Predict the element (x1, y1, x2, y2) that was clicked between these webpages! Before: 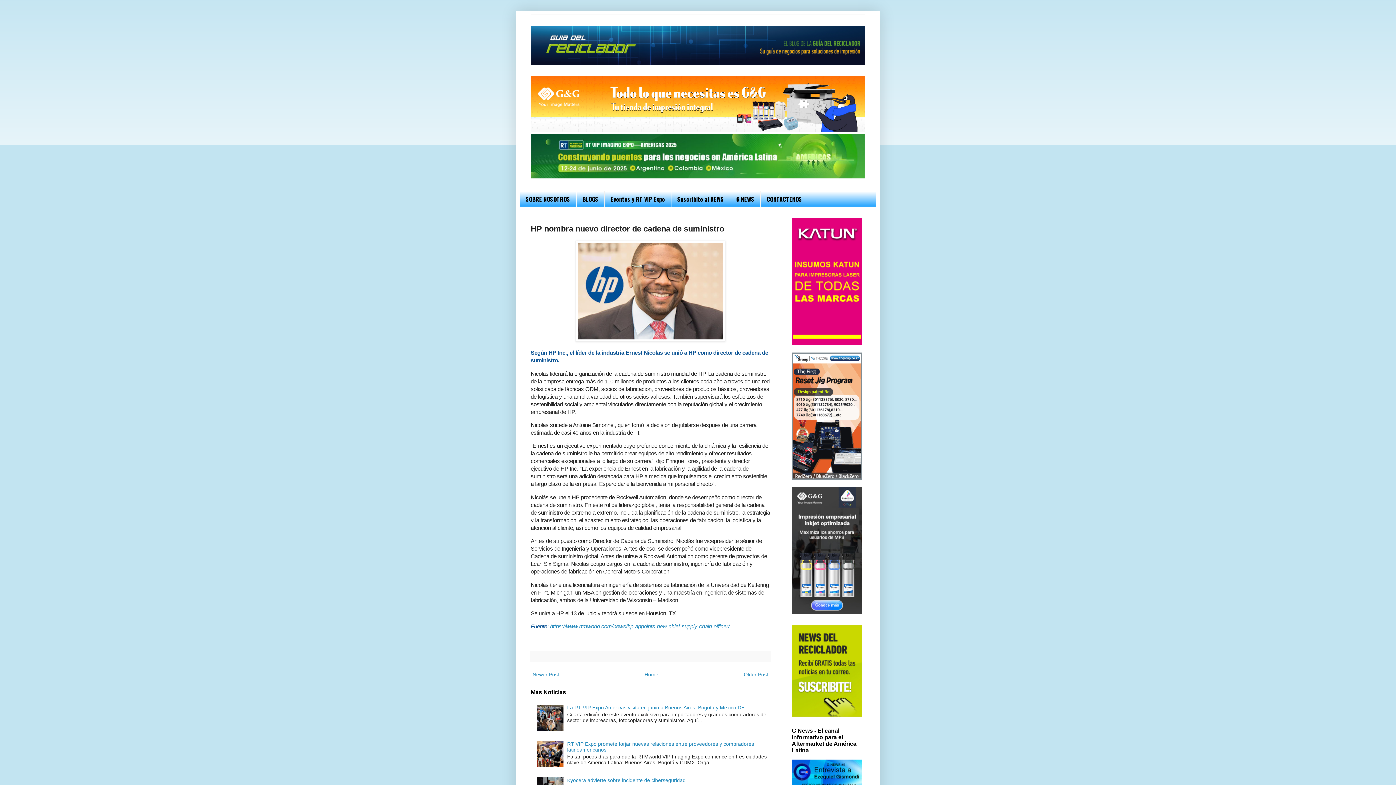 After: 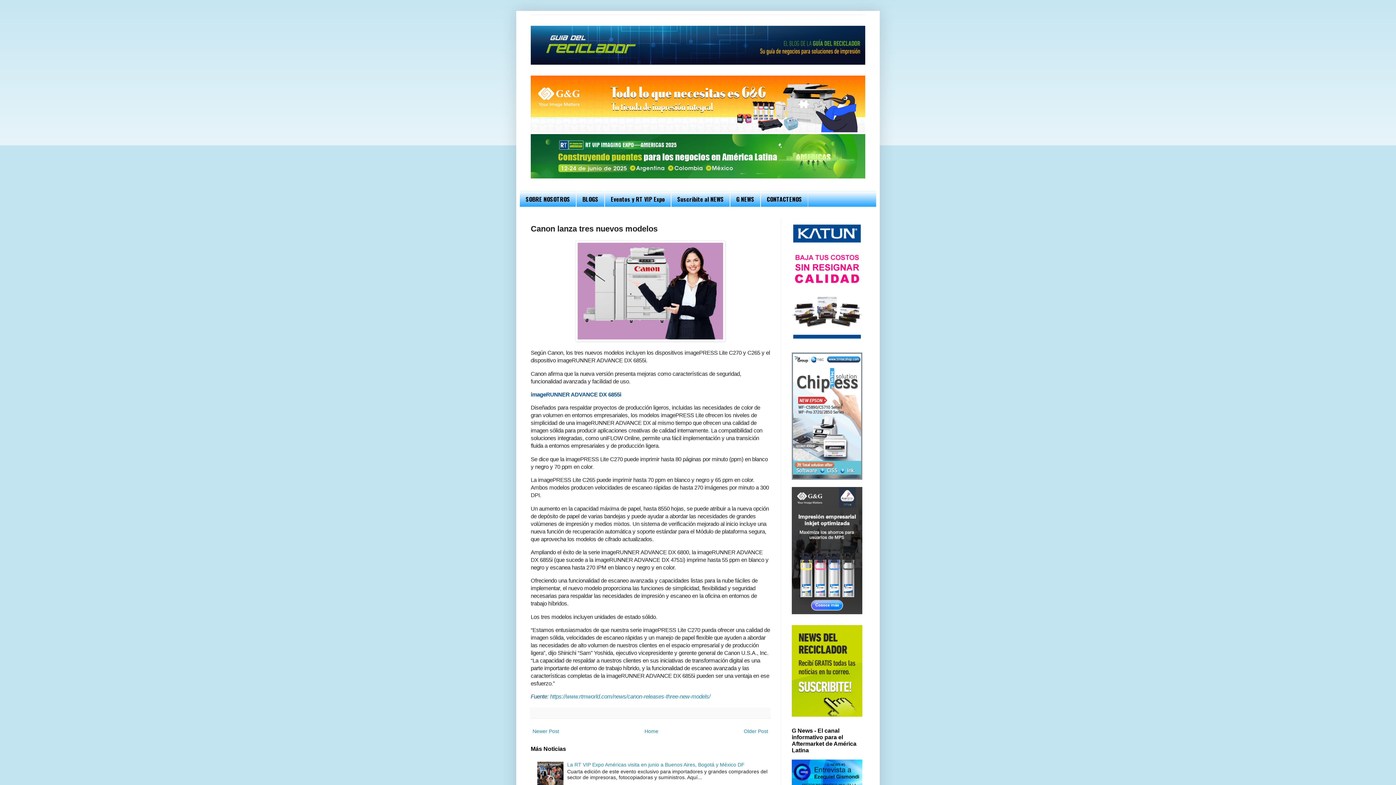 Action: bbox: (530, 670, 561, 679) label: Newer Post